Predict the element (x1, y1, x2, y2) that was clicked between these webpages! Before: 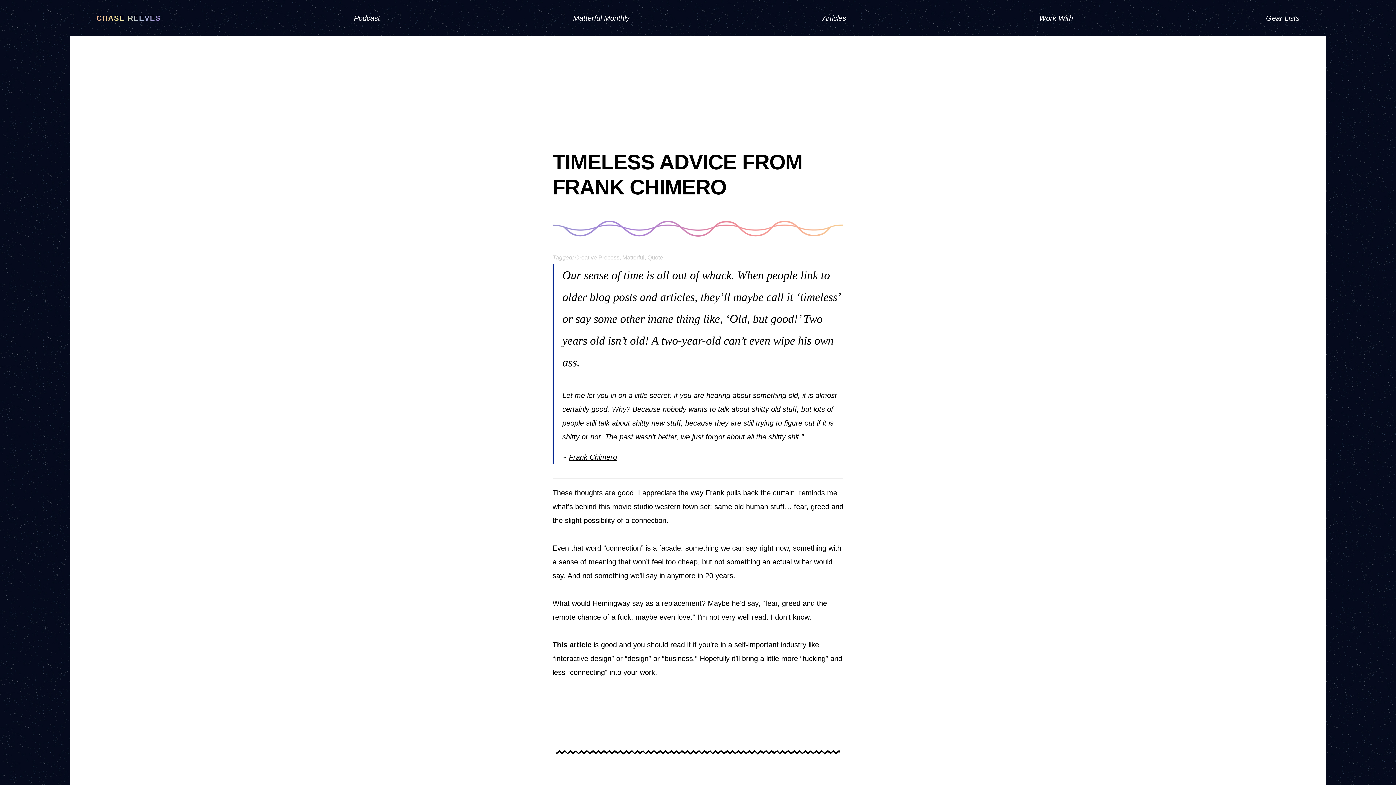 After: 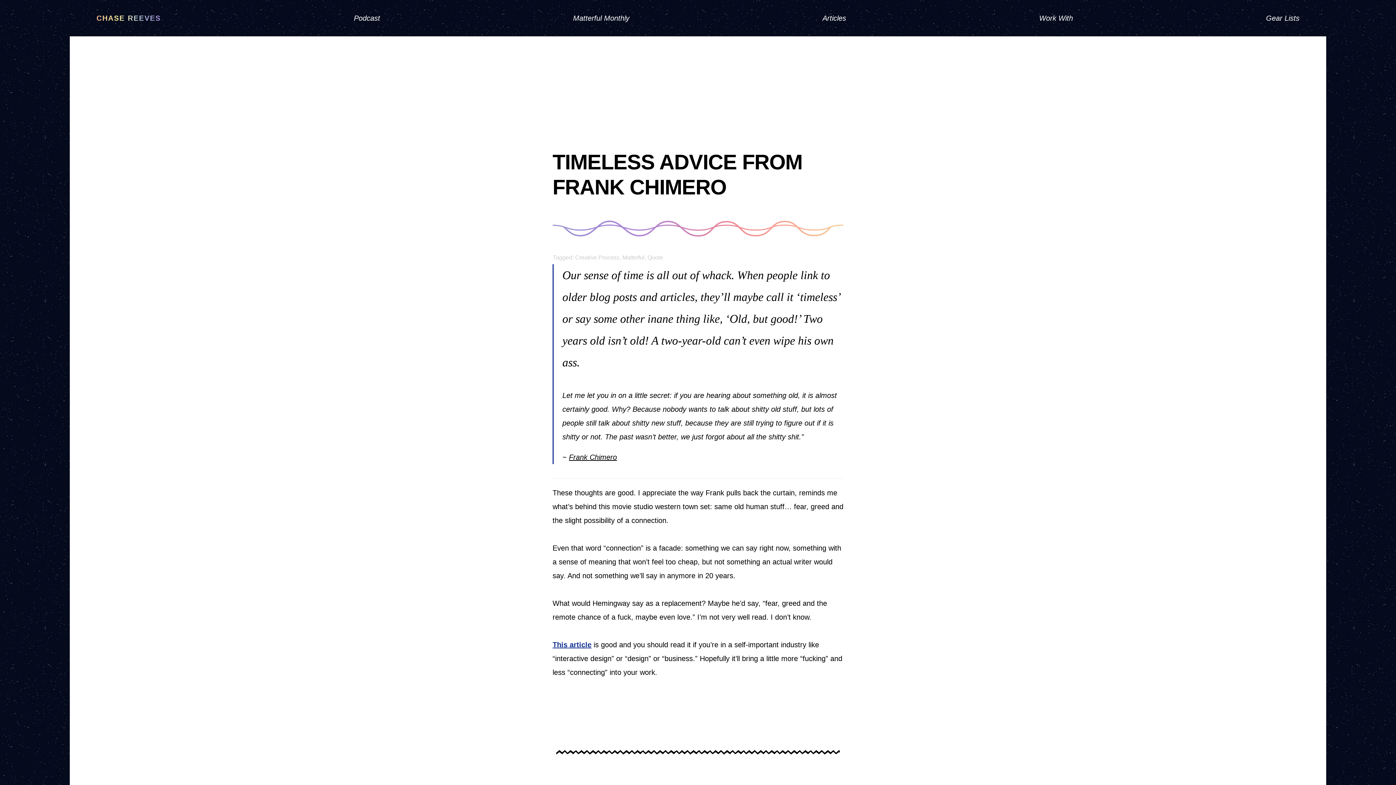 Action: label: This article bbox: (552, 641, 591, 649)